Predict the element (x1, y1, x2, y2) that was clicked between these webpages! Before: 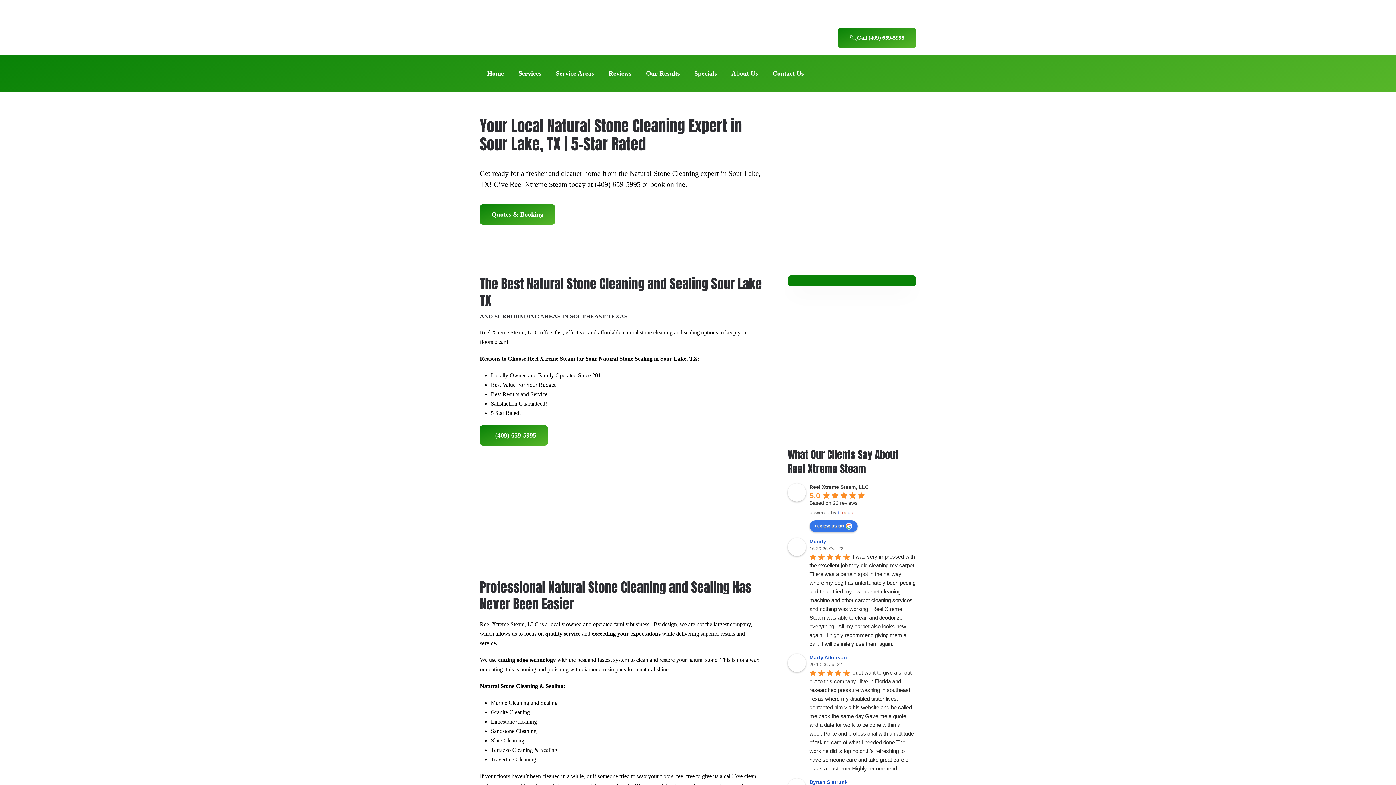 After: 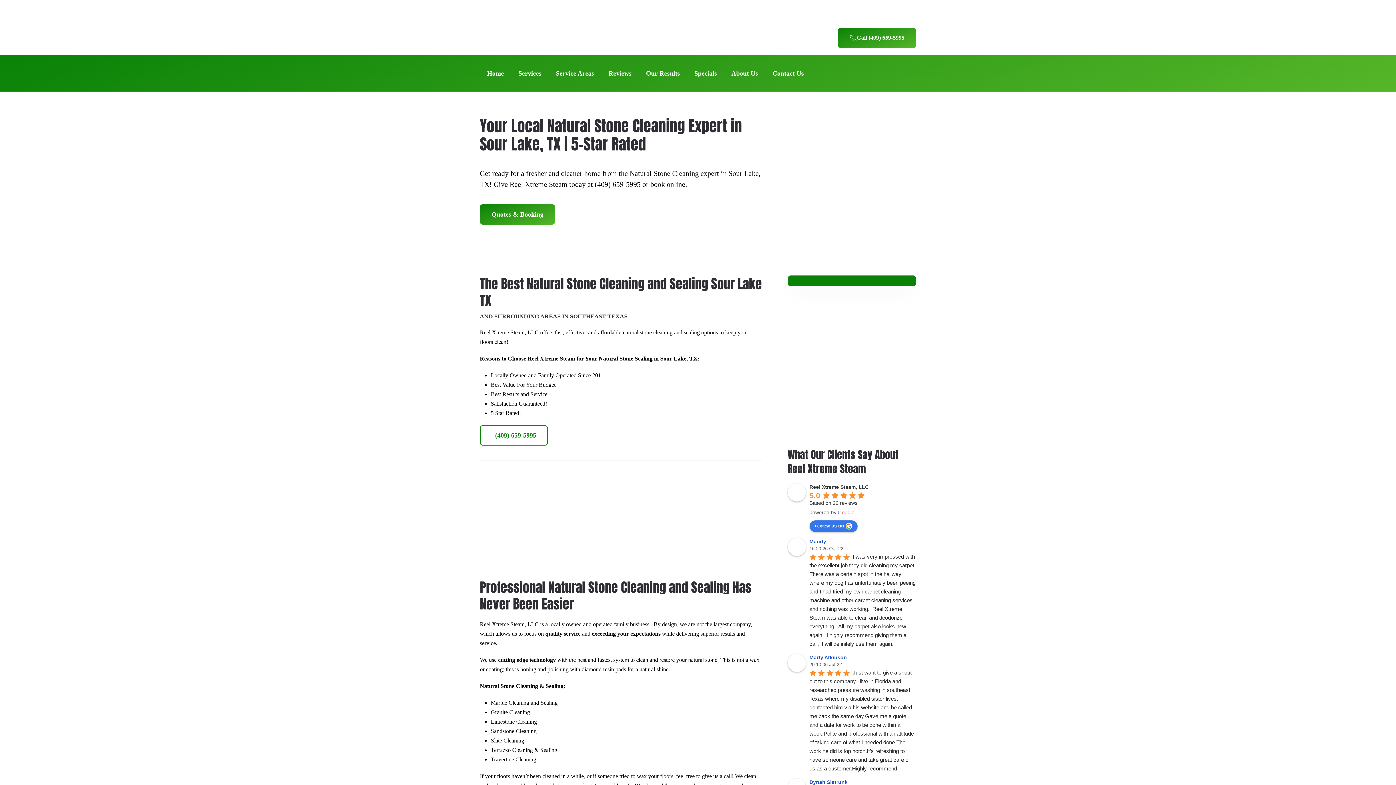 Action: bbox: (480, 425, 548, 445) label: (409) 659-5995